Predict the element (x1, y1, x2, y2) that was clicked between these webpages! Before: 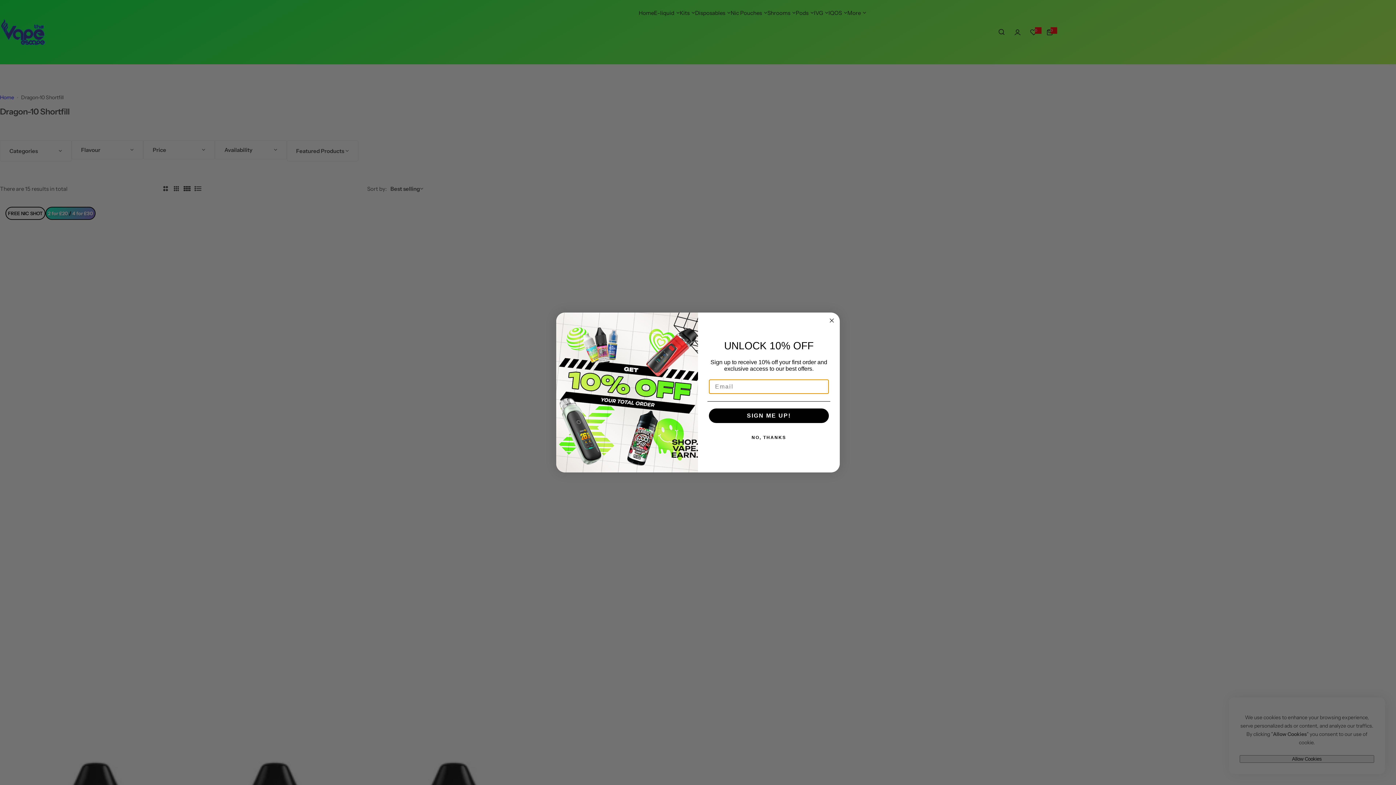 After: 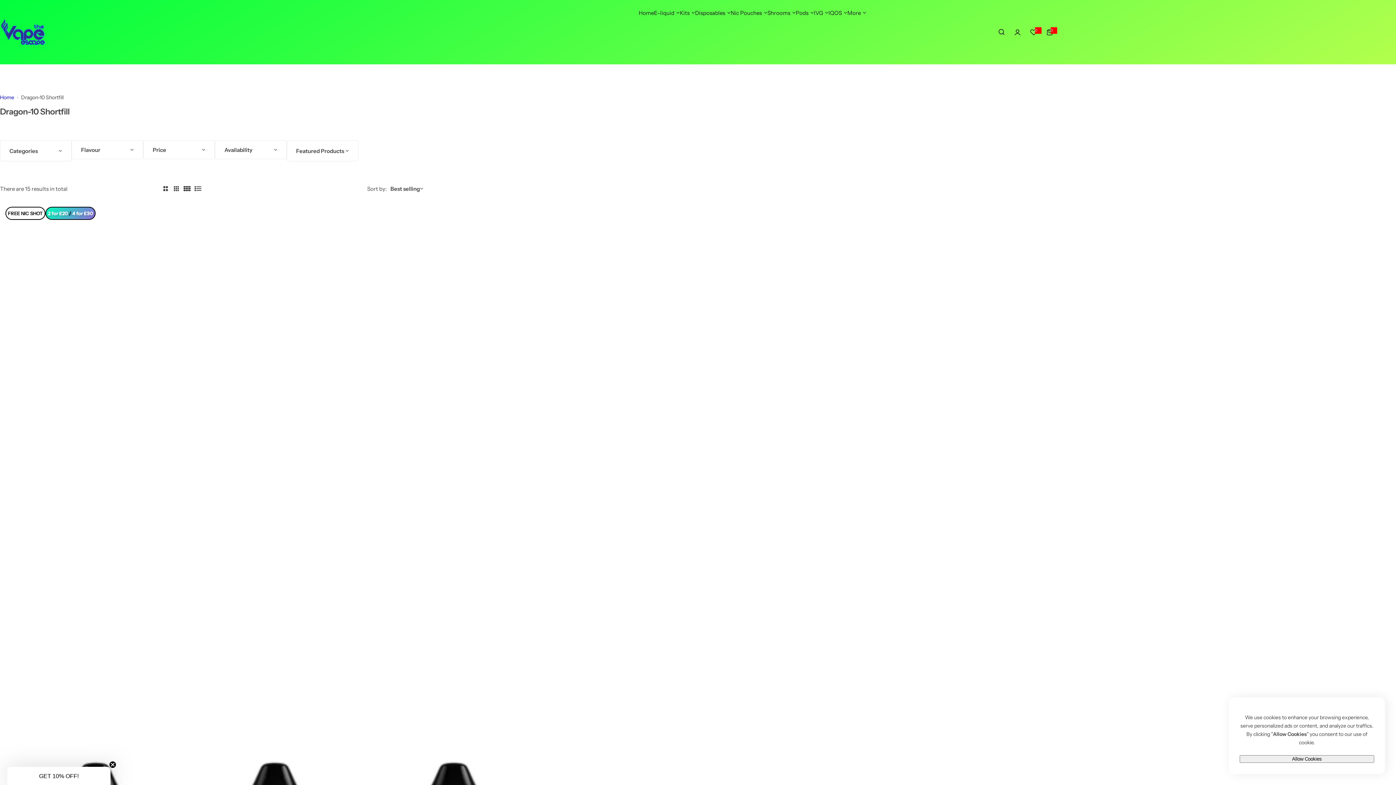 Action: label: Close dialog bbox: (827, 316, 836, 325)